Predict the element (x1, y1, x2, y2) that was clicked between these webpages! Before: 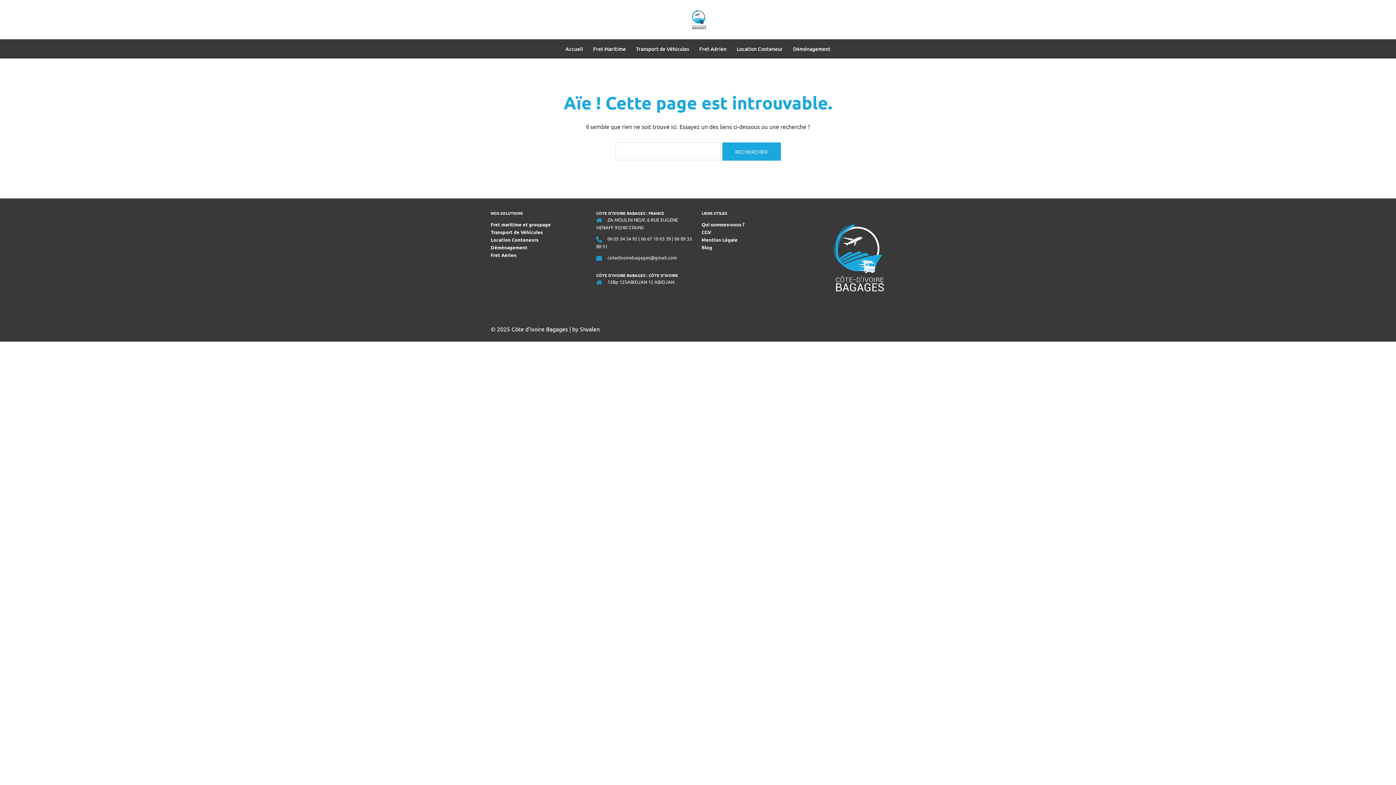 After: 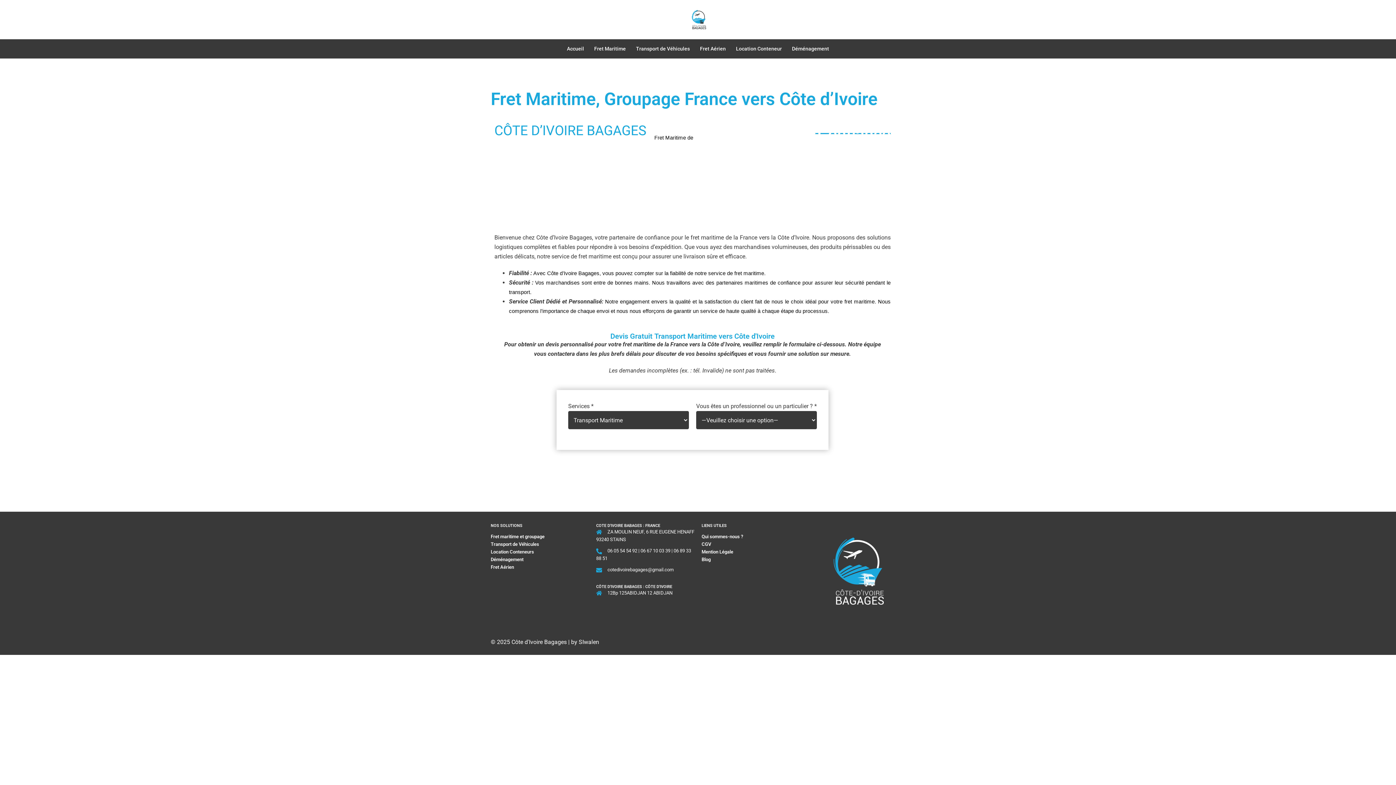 Action: label: Fret Maritime bbox: (593, 44, 626, 53)